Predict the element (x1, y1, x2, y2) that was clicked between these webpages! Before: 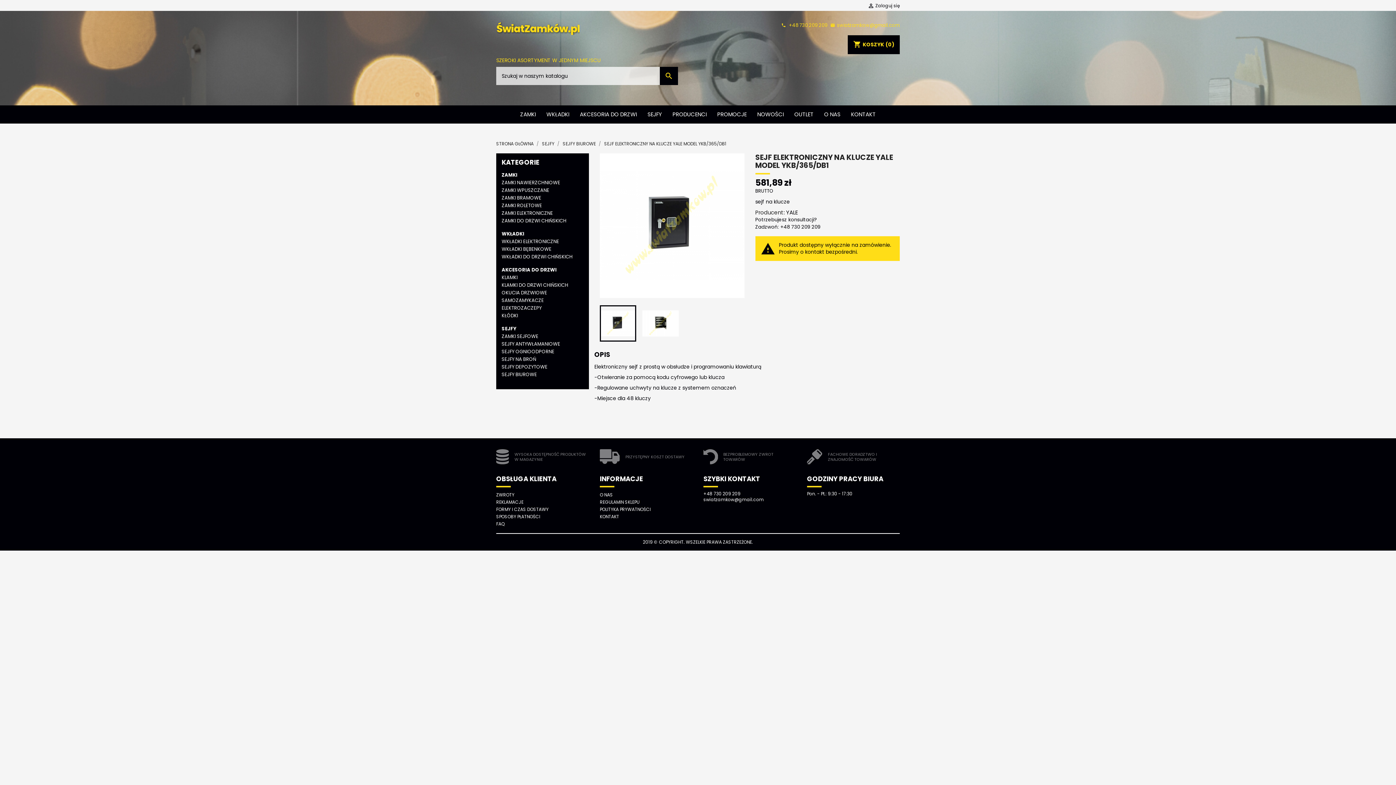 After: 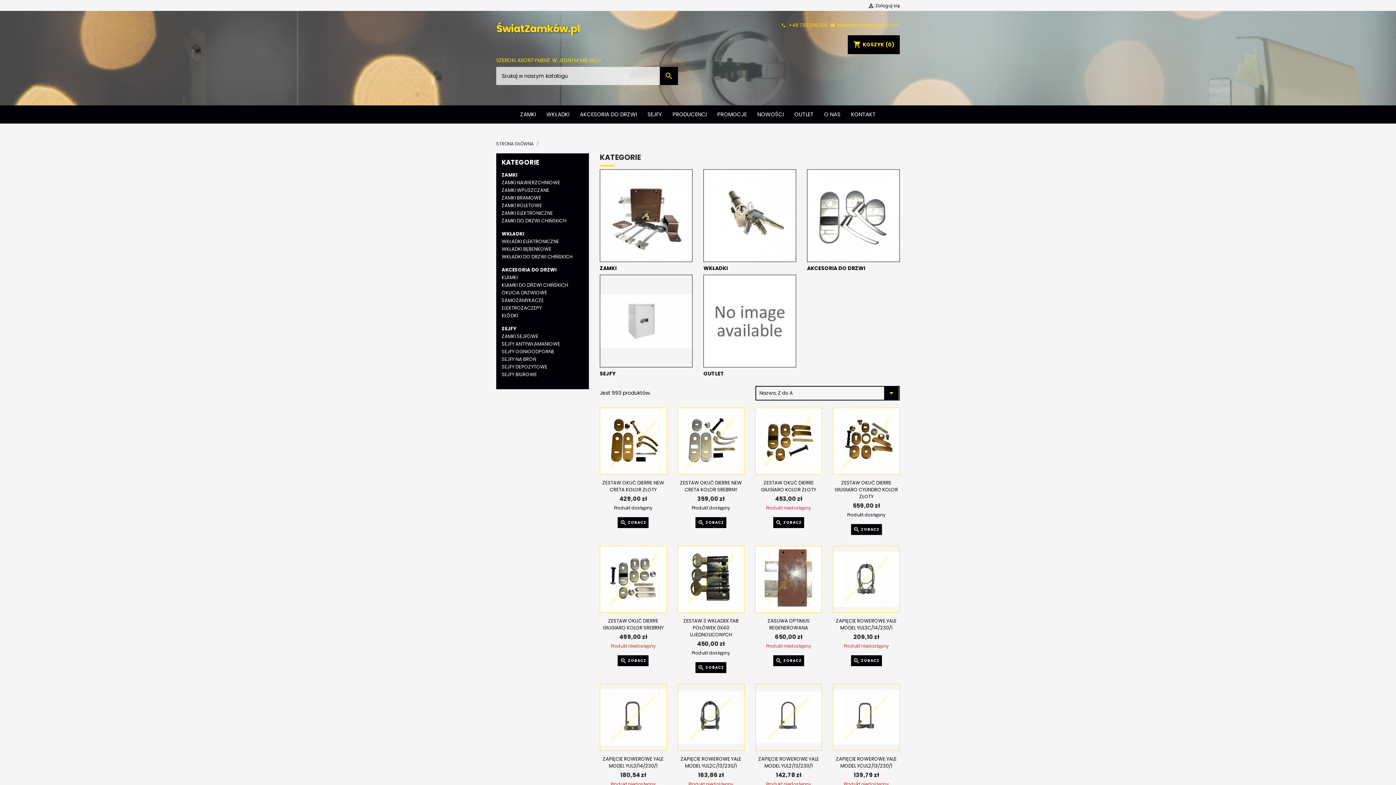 Action: label: KATEGORIE bbox: (501, 158, 583, 165)